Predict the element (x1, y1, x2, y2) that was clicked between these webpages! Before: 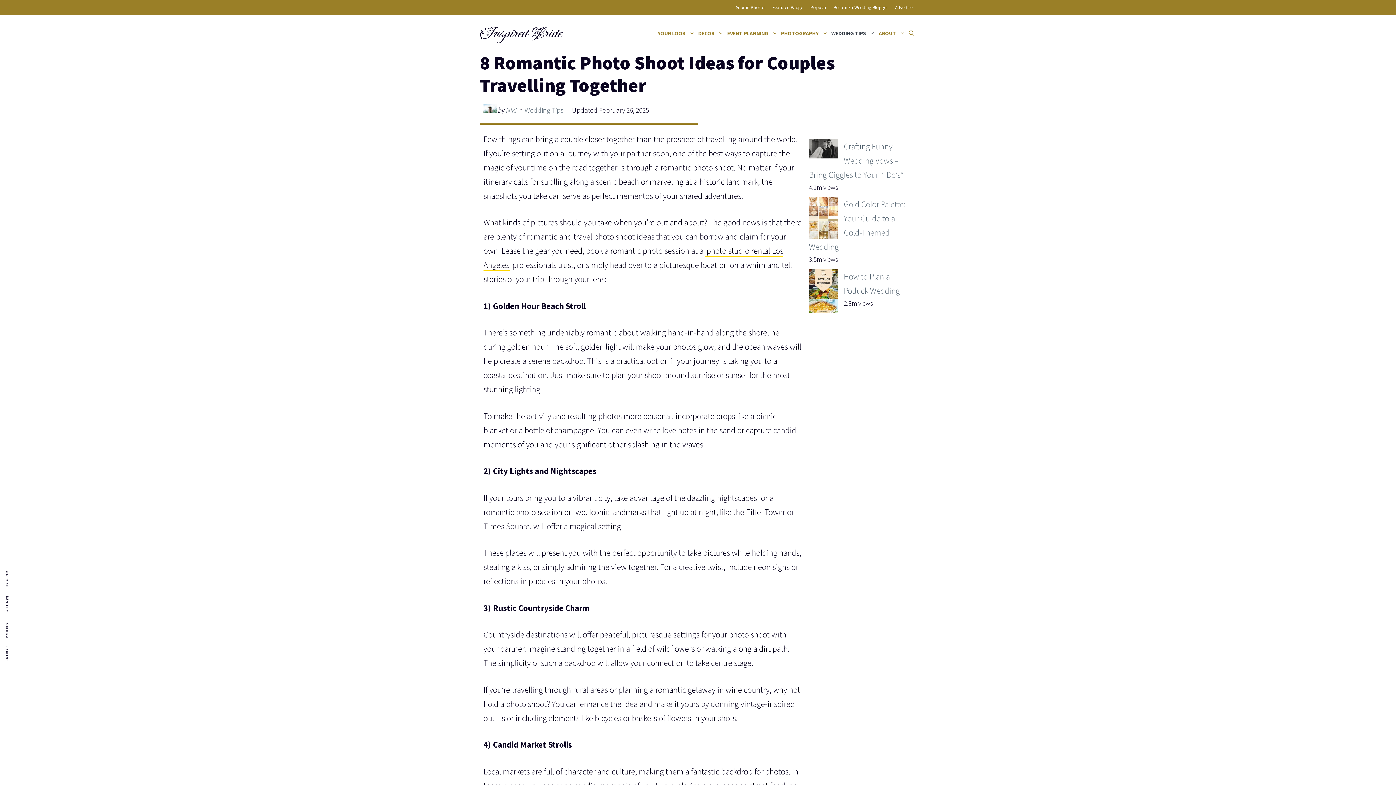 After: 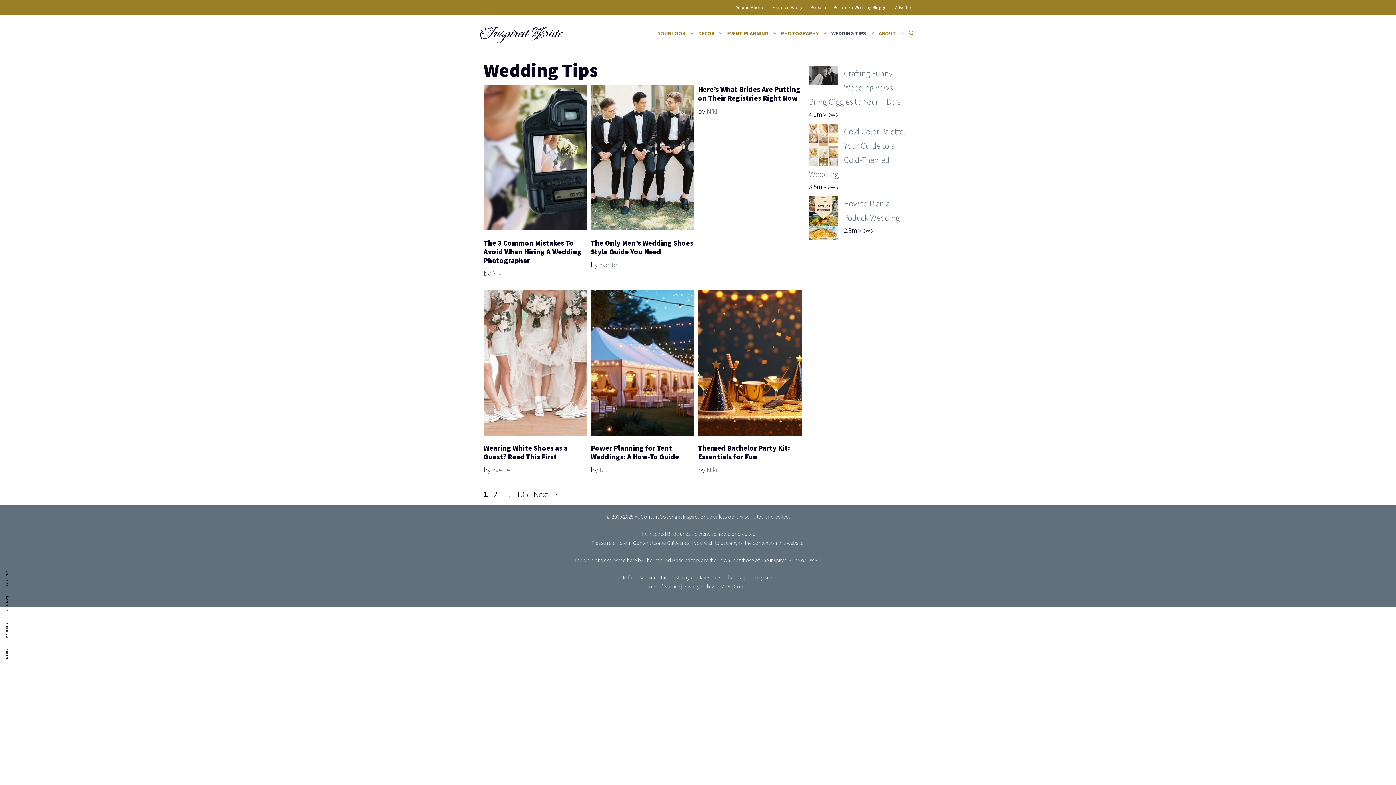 Action: bbox: (524, 105, 563, 114) label: Wedding Tips